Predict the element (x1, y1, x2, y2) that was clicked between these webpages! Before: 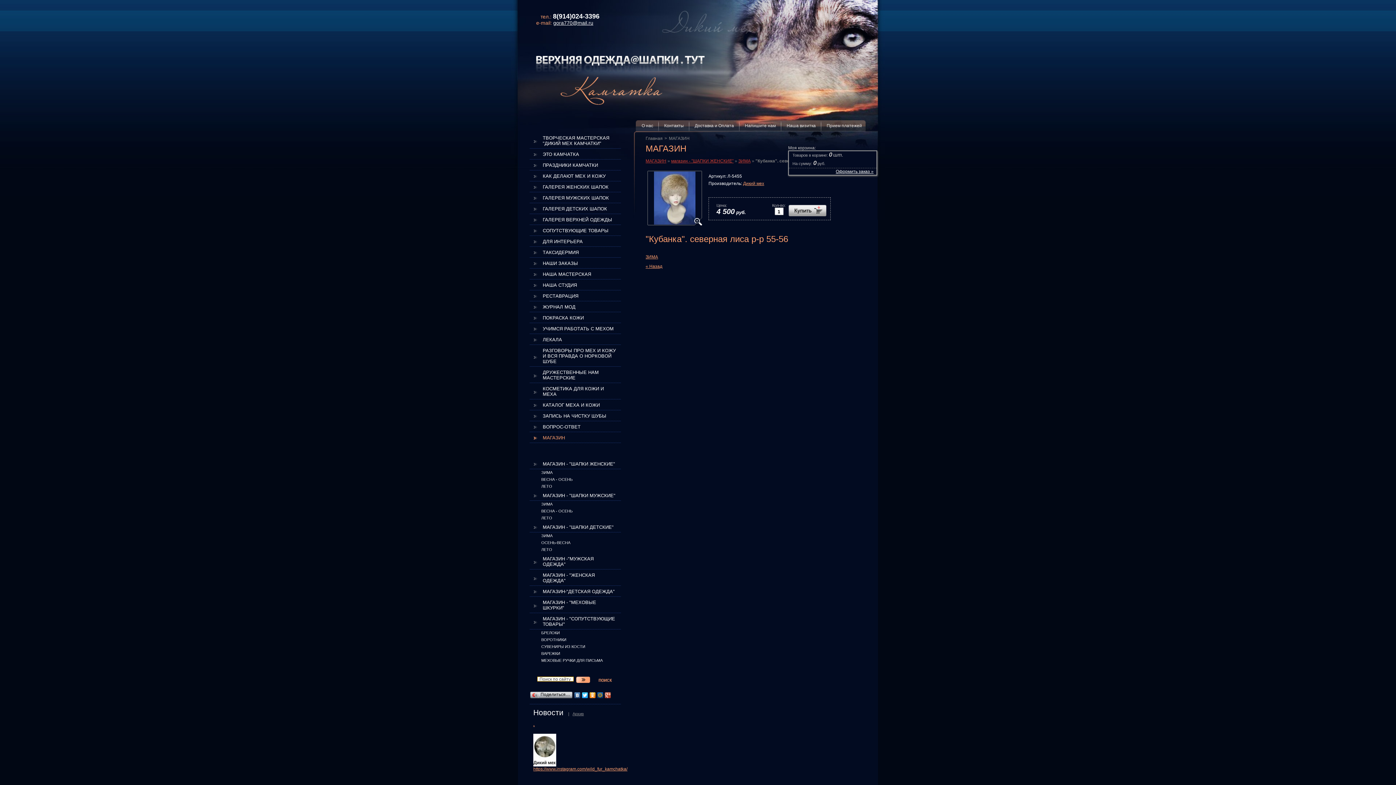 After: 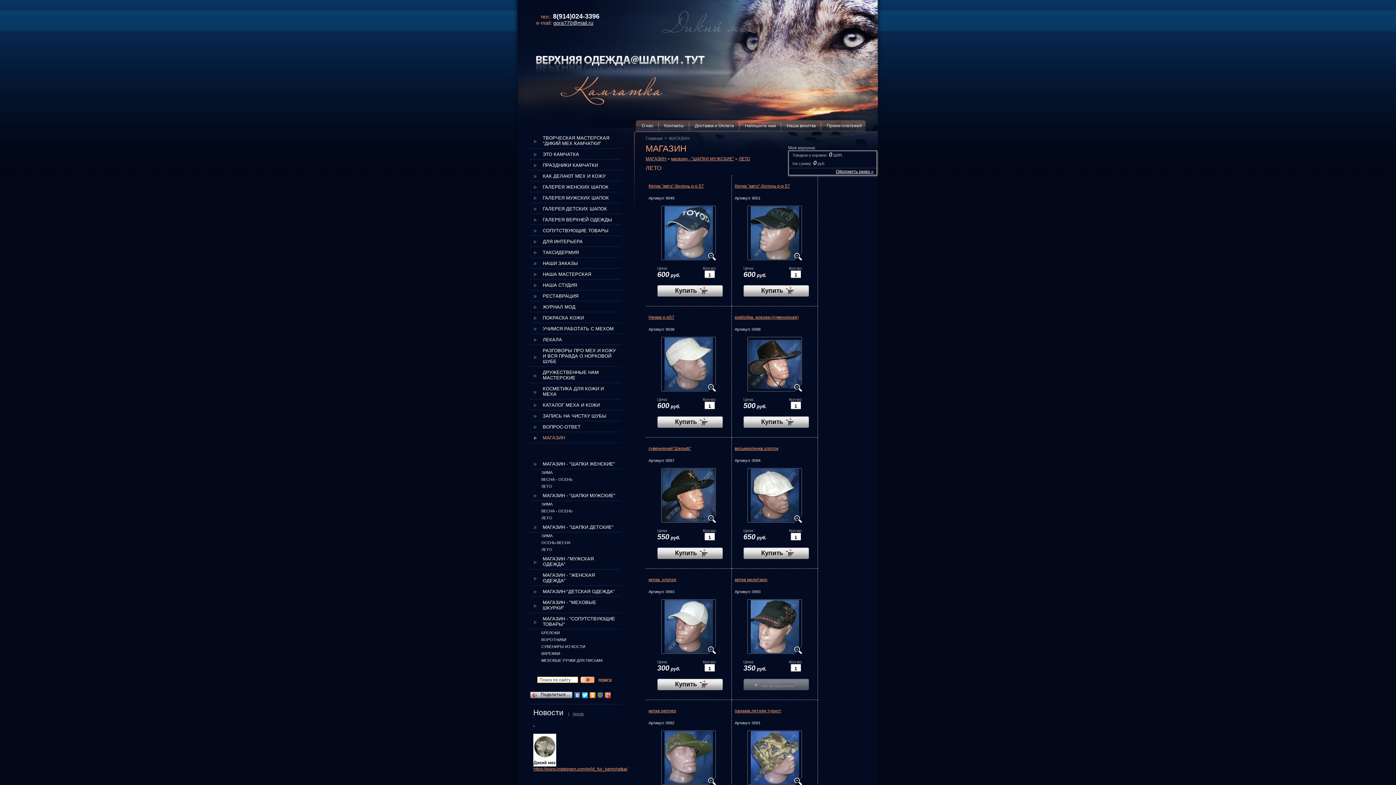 Action: label: ЛЕТО bbox: (541, 514, 632, 521)